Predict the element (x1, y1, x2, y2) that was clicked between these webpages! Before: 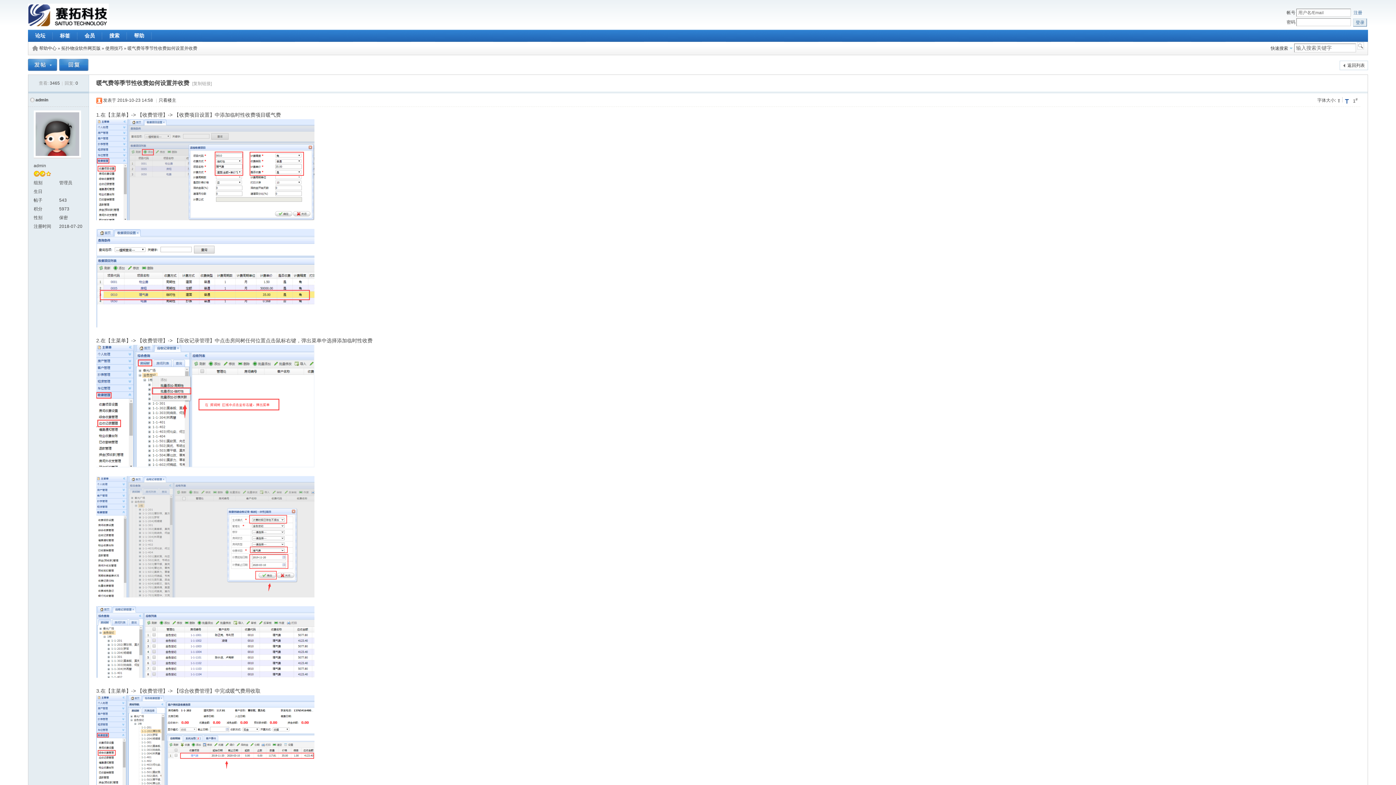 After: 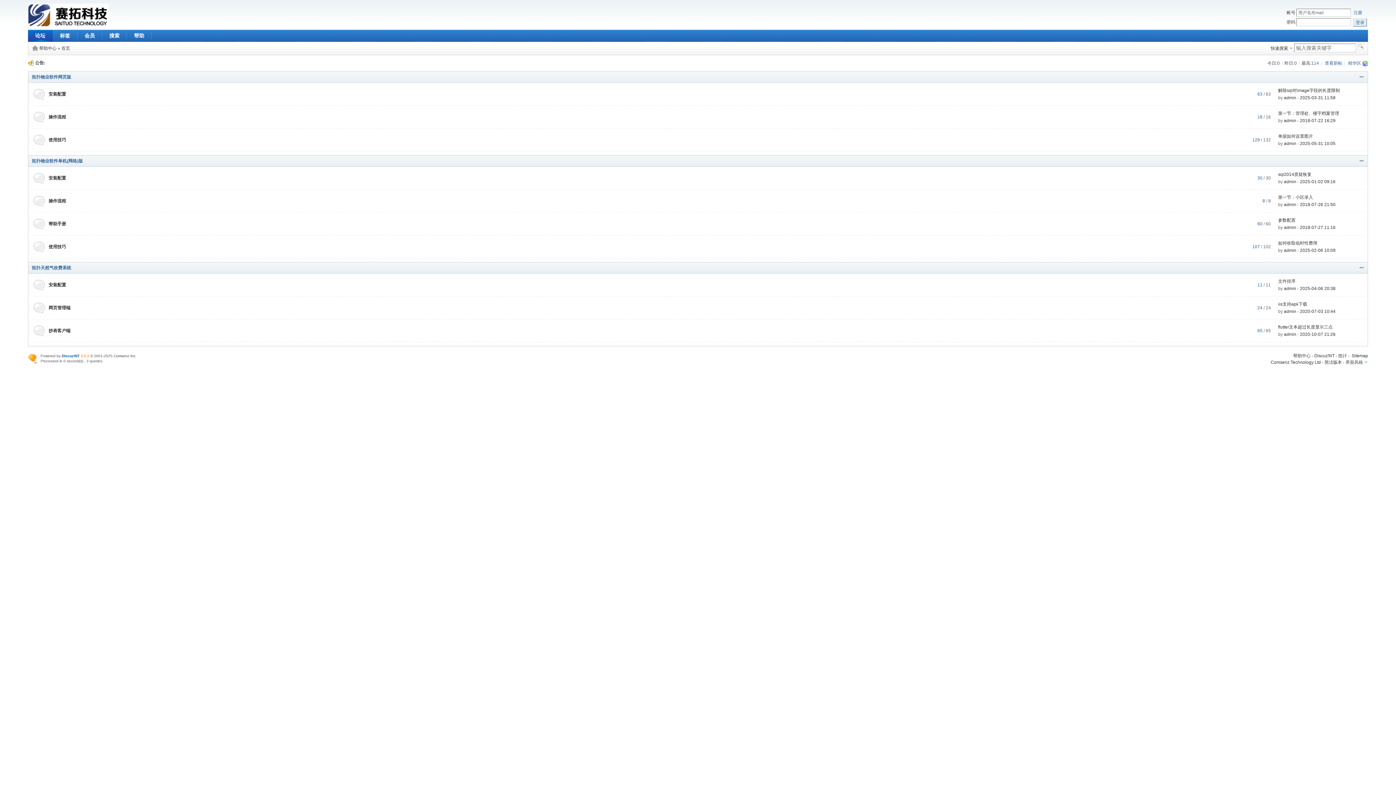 Action: bbox: (27, 29, 52, 41) label: 论坛